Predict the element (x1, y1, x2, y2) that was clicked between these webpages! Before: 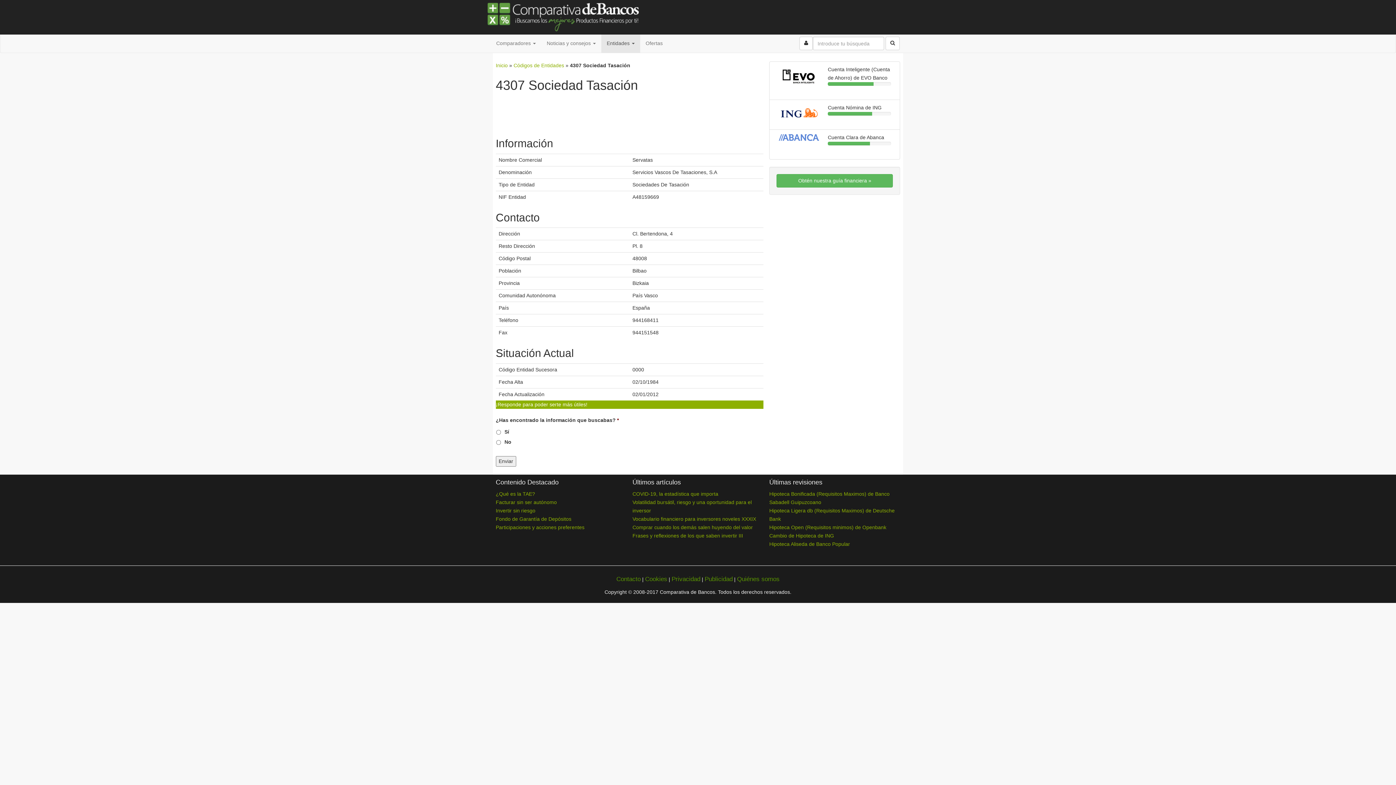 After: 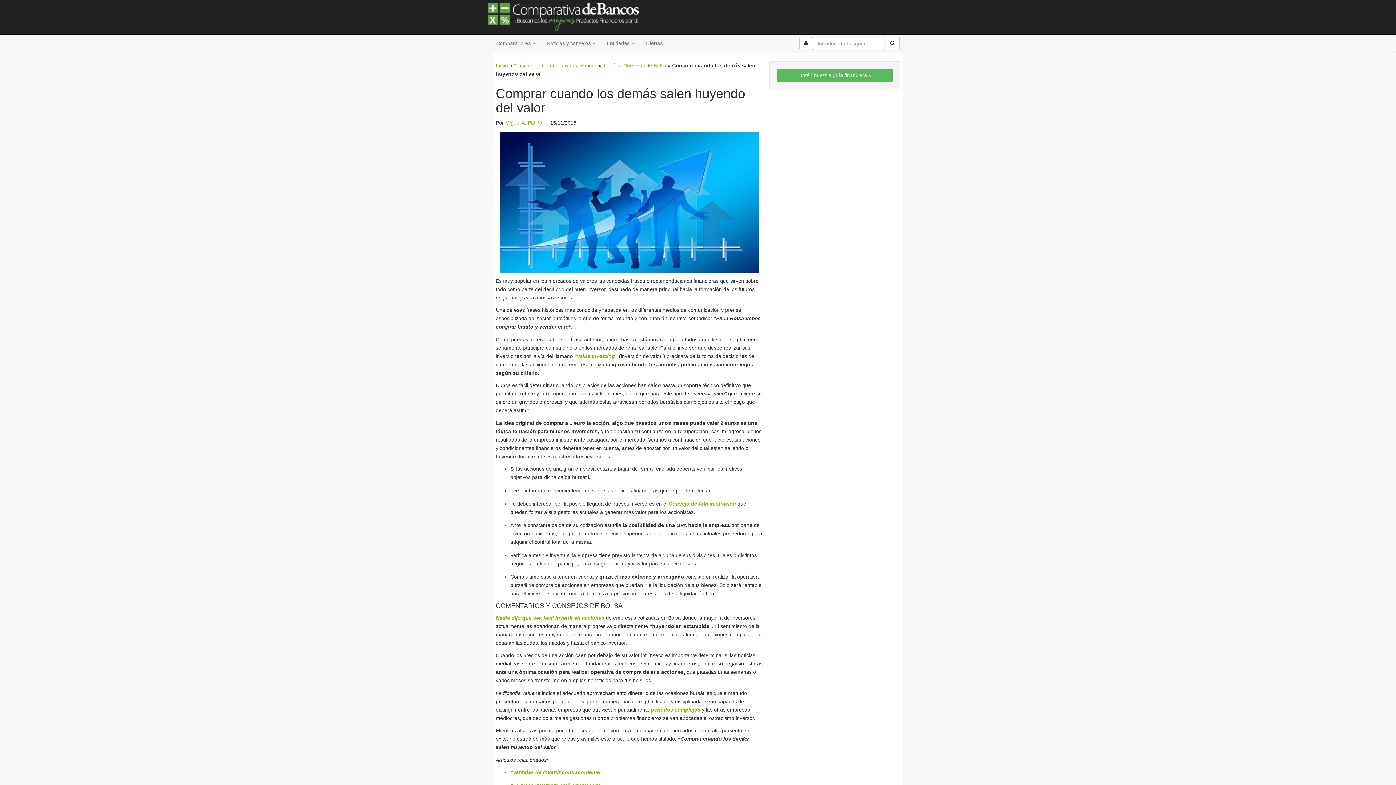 Action: bbox: (632, 524, 753, 530) label: Comprar cuando los demás salen huyendo del valor